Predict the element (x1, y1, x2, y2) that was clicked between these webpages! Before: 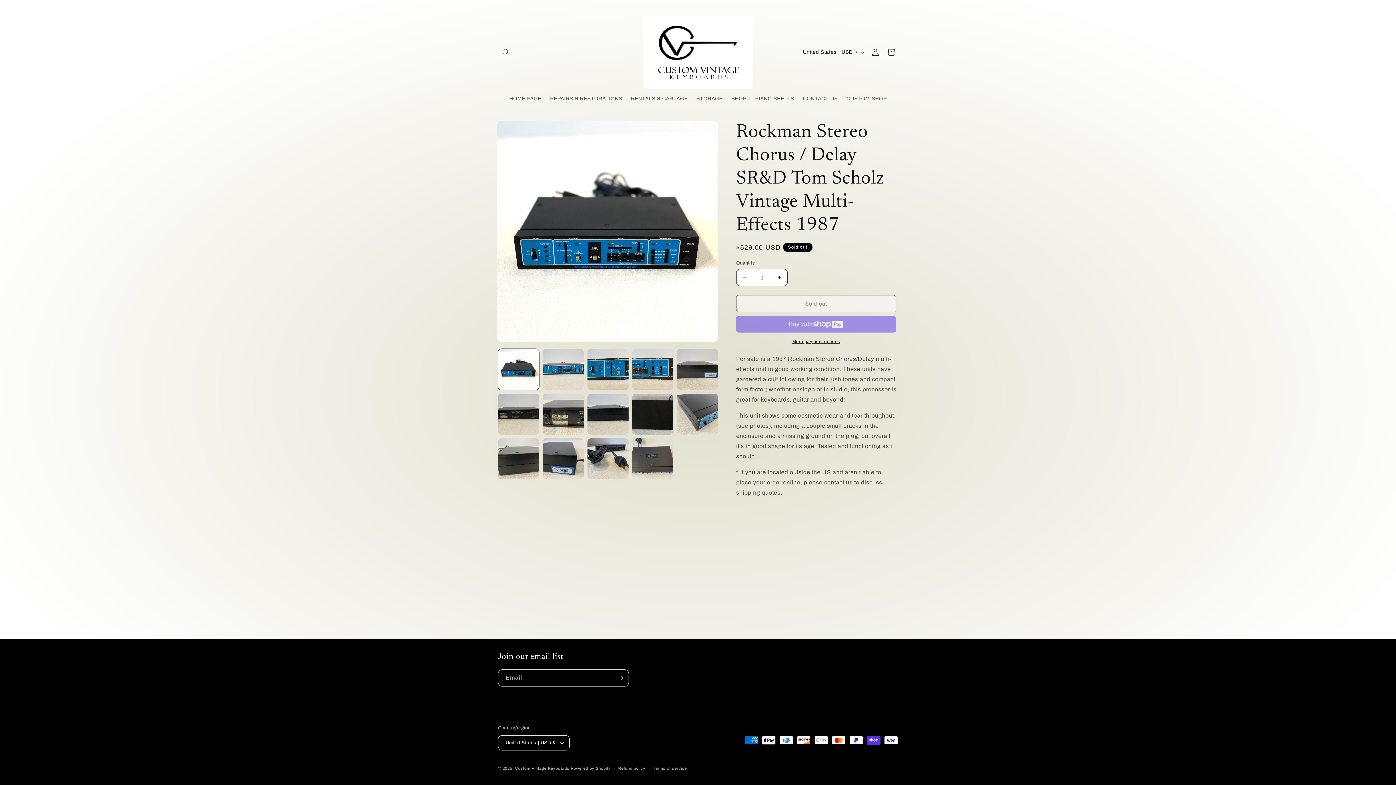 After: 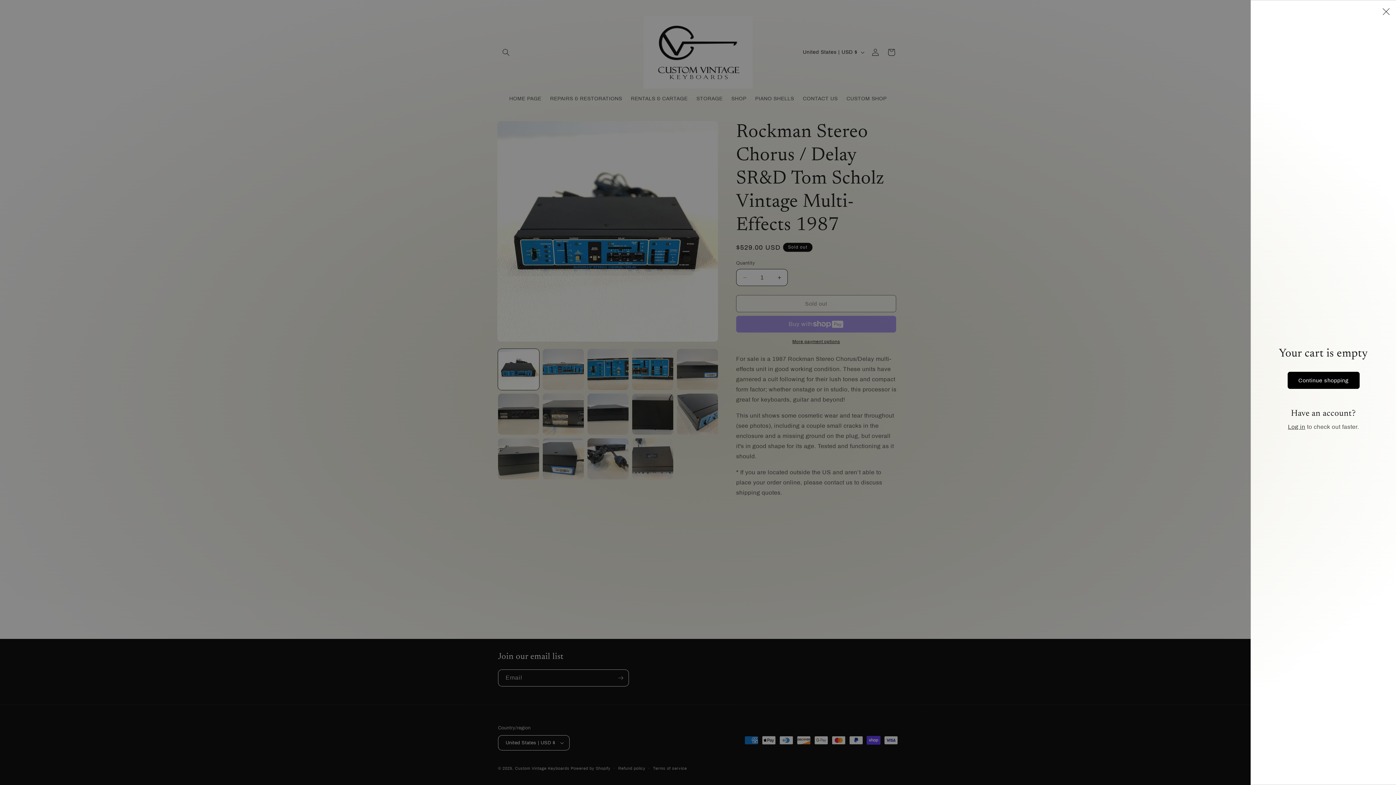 Action: bbox: (883, 44, 899, 60) label: Cart